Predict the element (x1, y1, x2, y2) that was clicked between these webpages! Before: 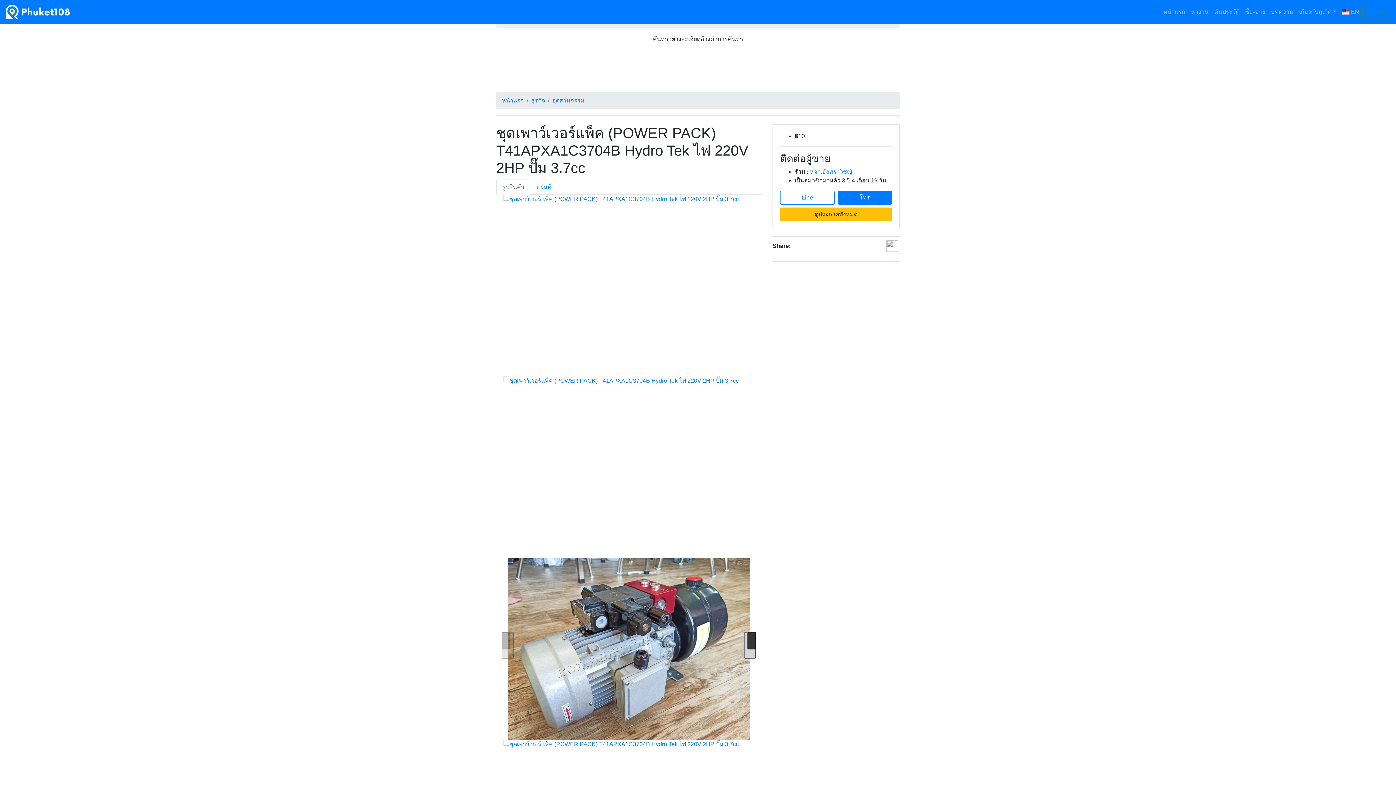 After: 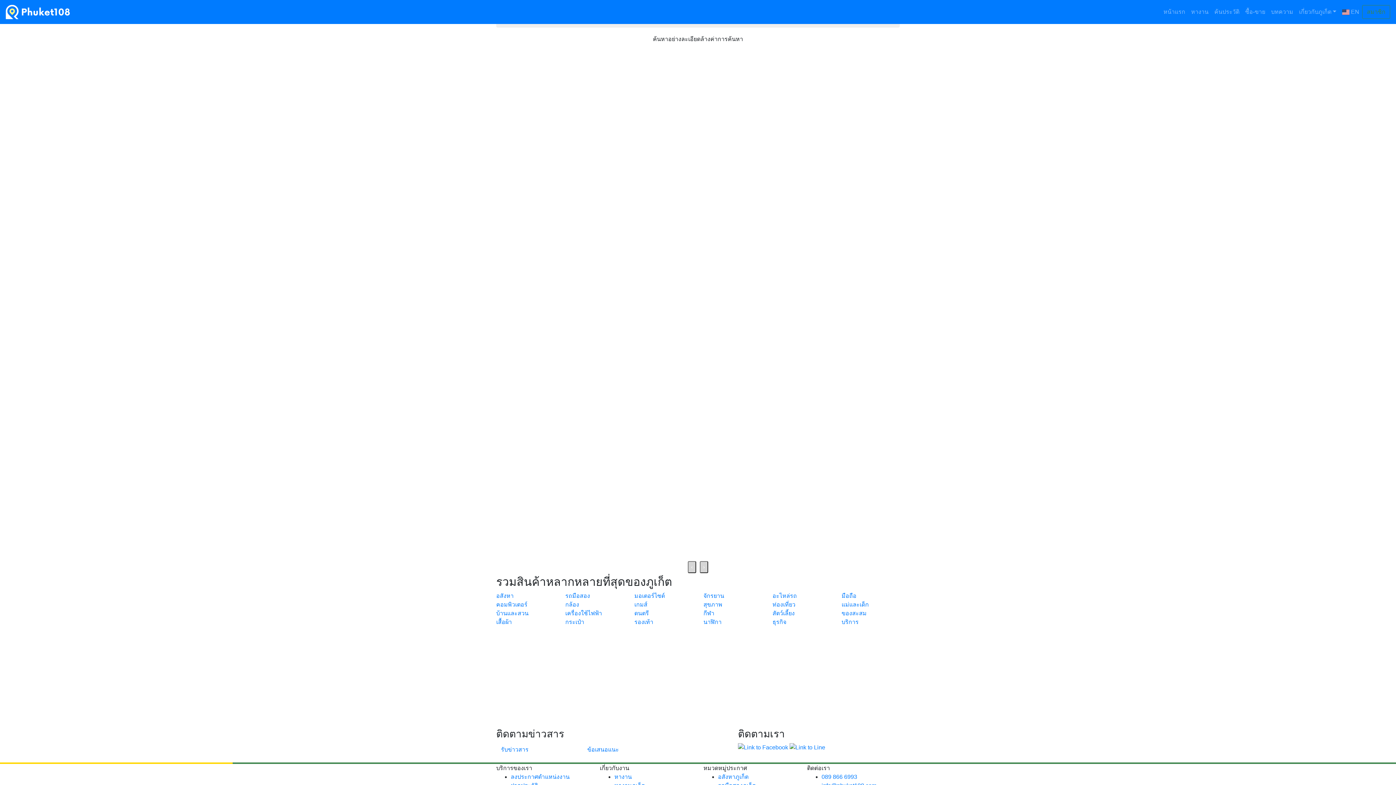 Action: label: ซื้อ-ขาย bbox: (1242, 4, 1268, 19)